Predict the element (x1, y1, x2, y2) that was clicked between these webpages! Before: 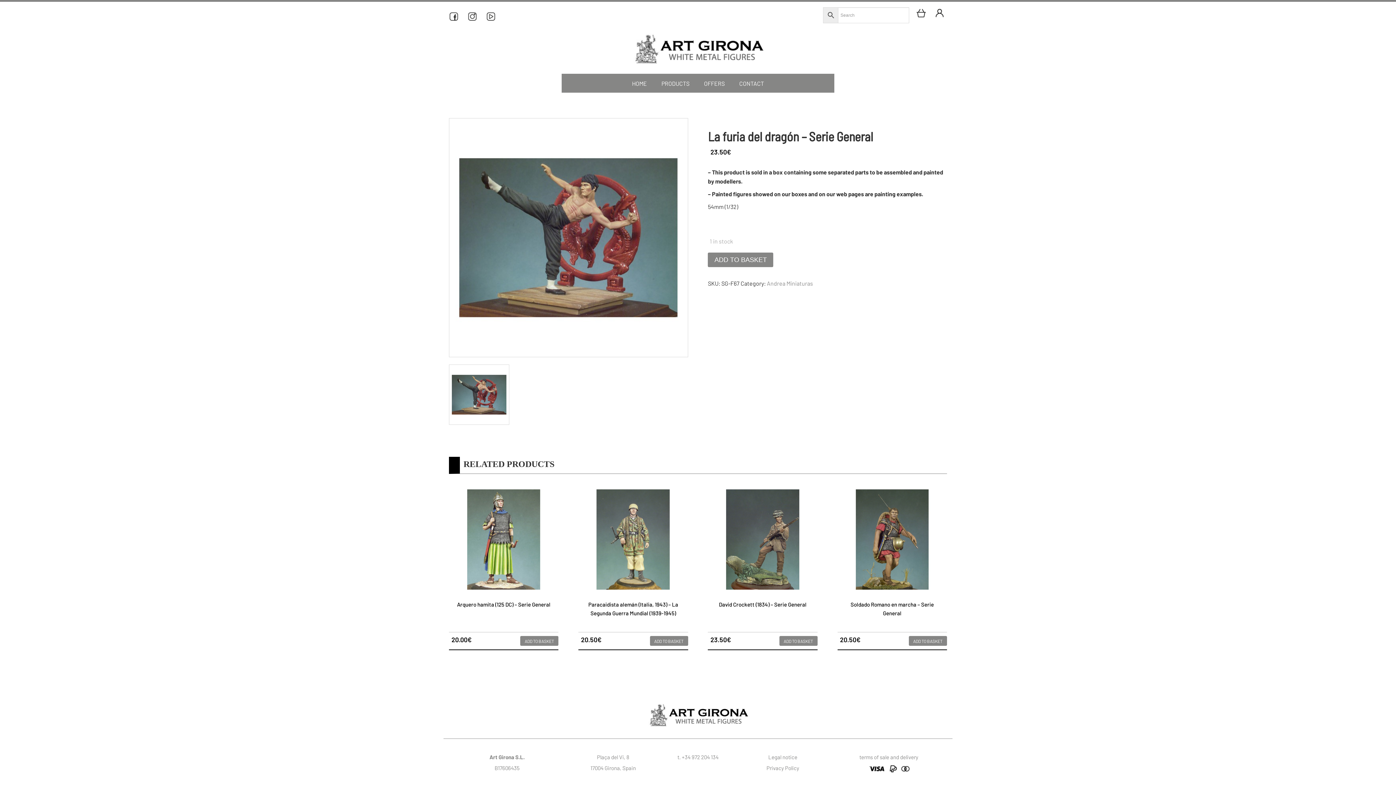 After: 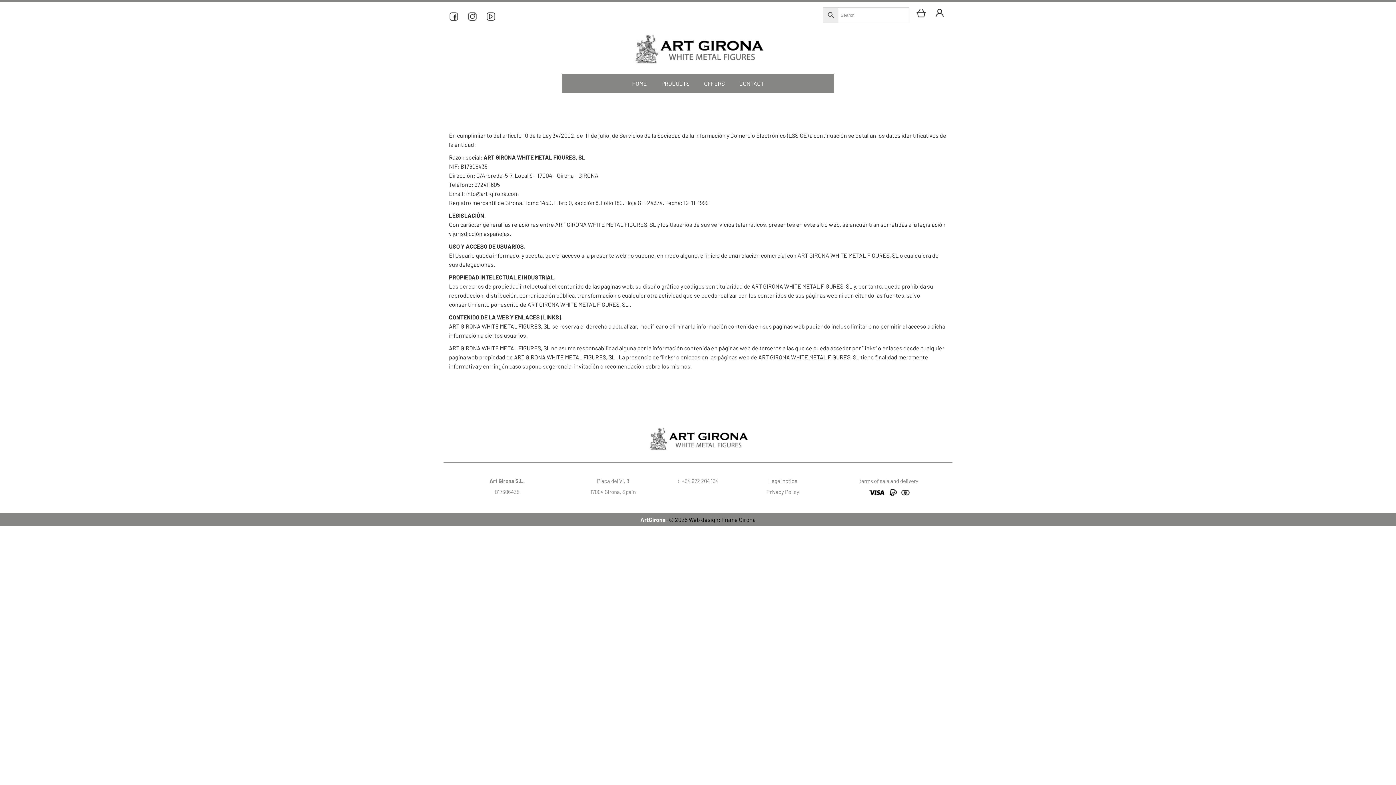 Action: label: Legal notice bbox: (768, 754, 797, 760)